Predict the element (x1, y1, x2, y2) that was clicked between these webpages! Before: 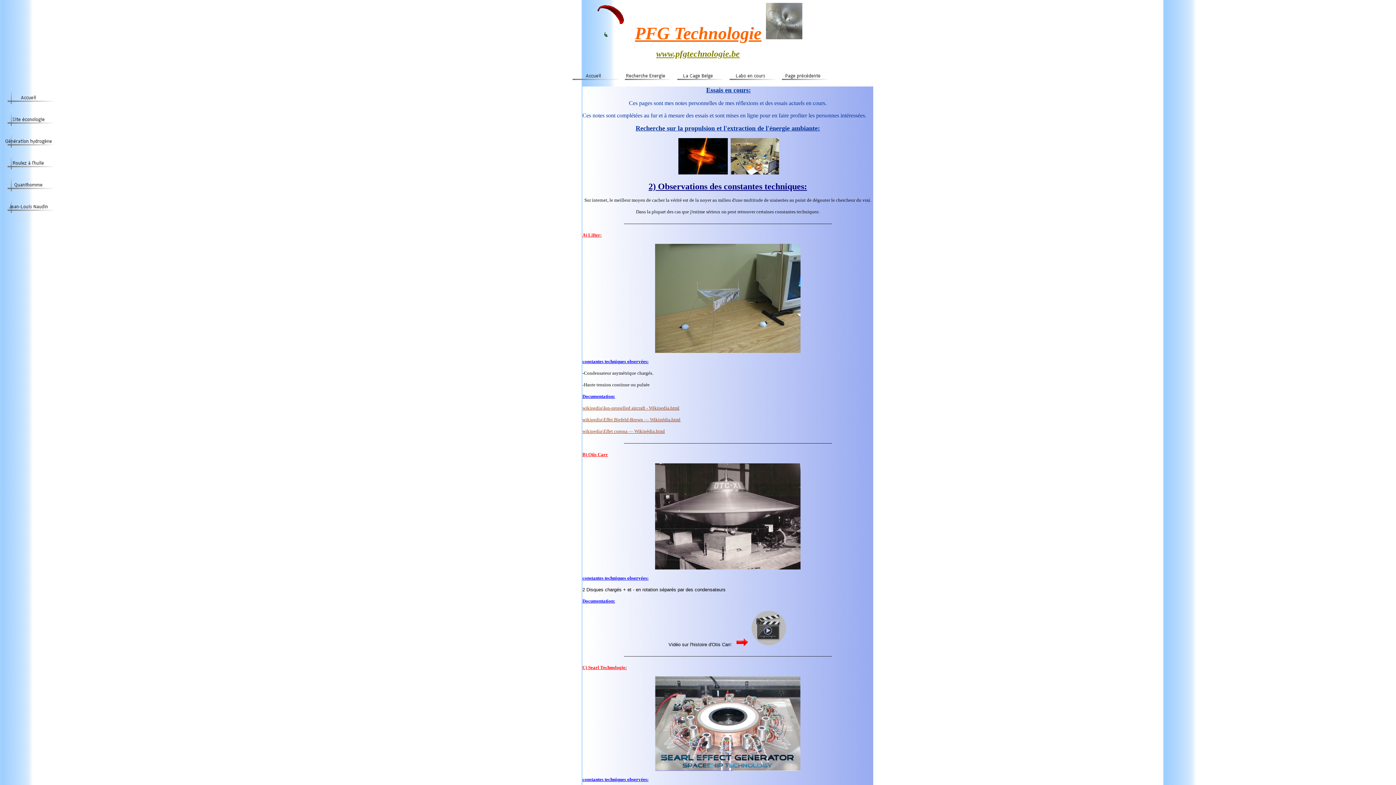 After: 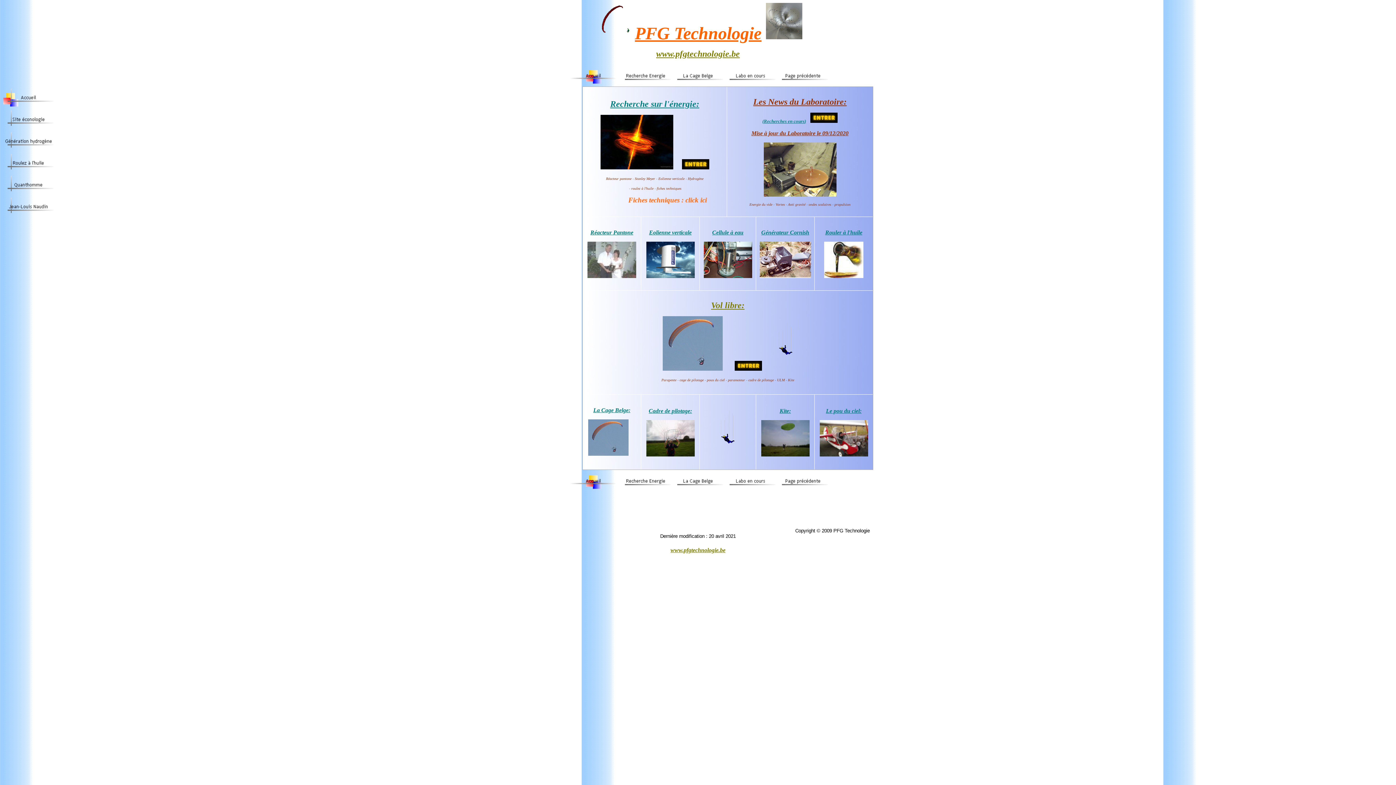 Action: label: www.pfgtechnologie.be bbox: (656, 51, 740, 57)